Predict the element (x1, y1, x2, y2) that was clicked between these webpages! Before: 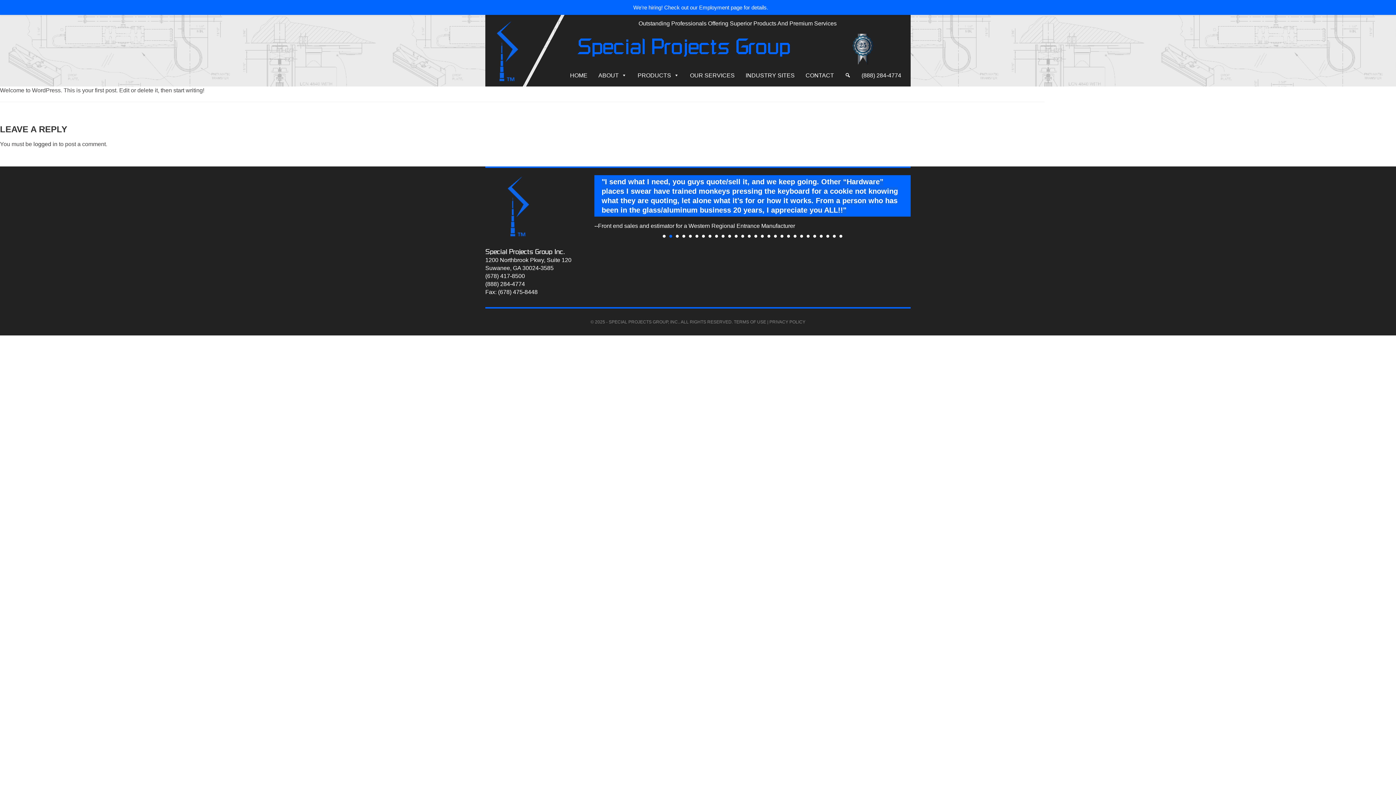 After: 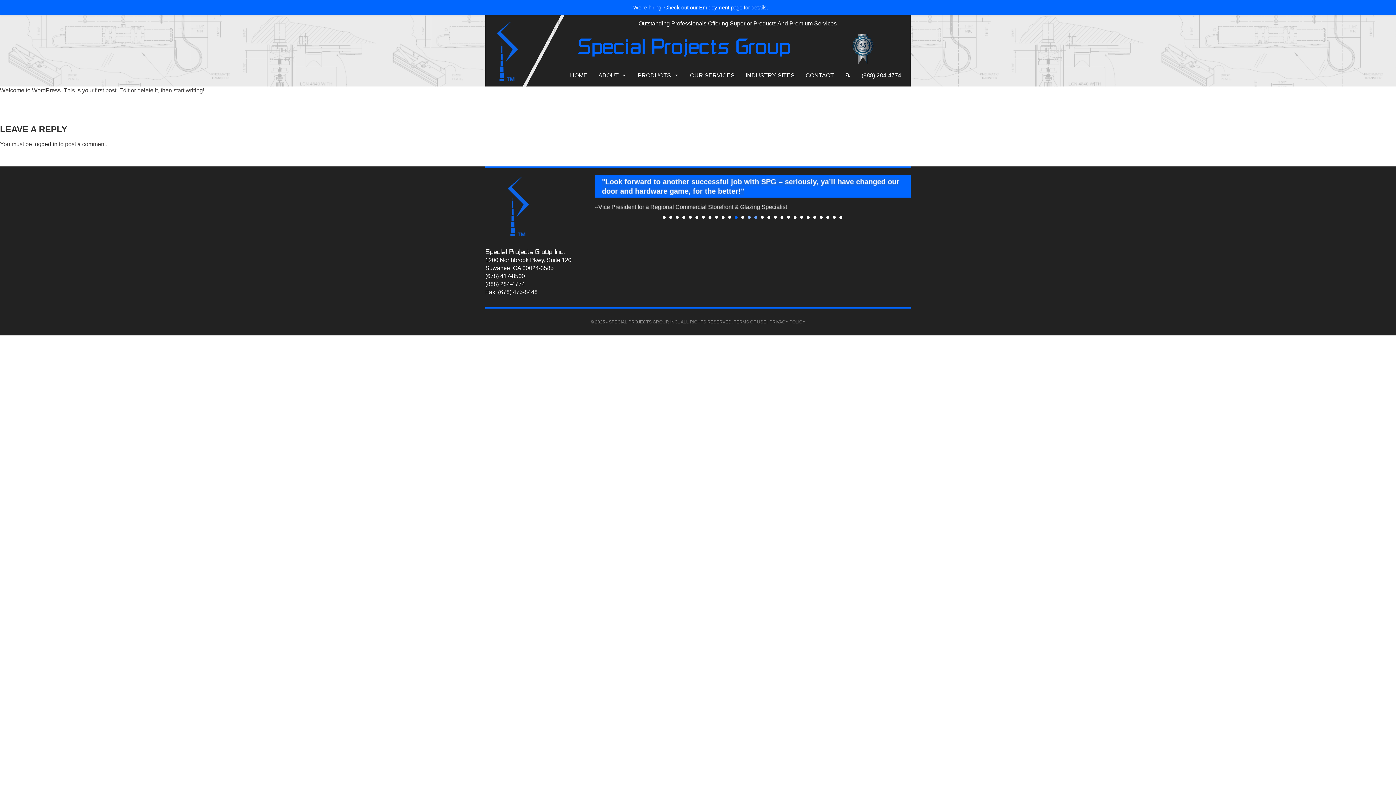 Action: bbox: (734, 225, 737, 228) label: 12